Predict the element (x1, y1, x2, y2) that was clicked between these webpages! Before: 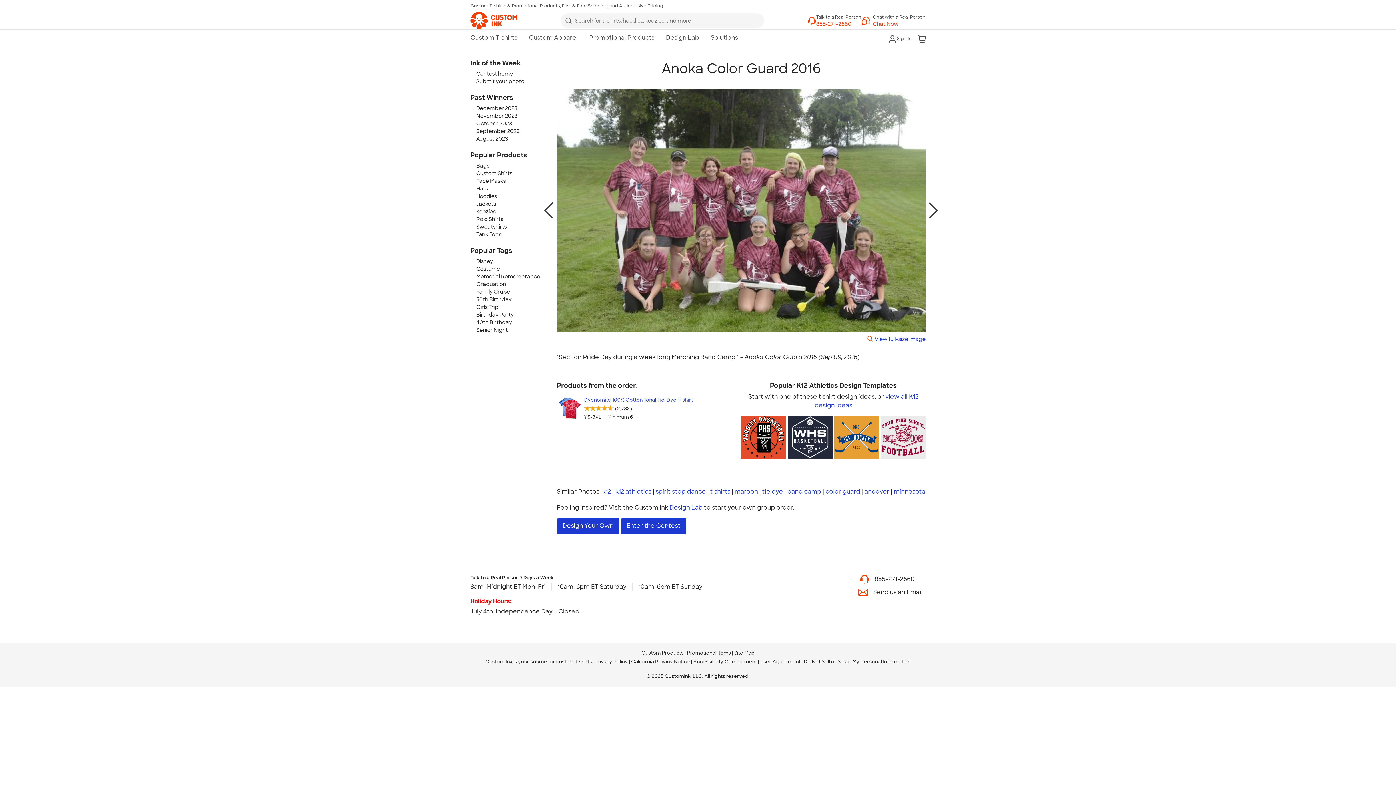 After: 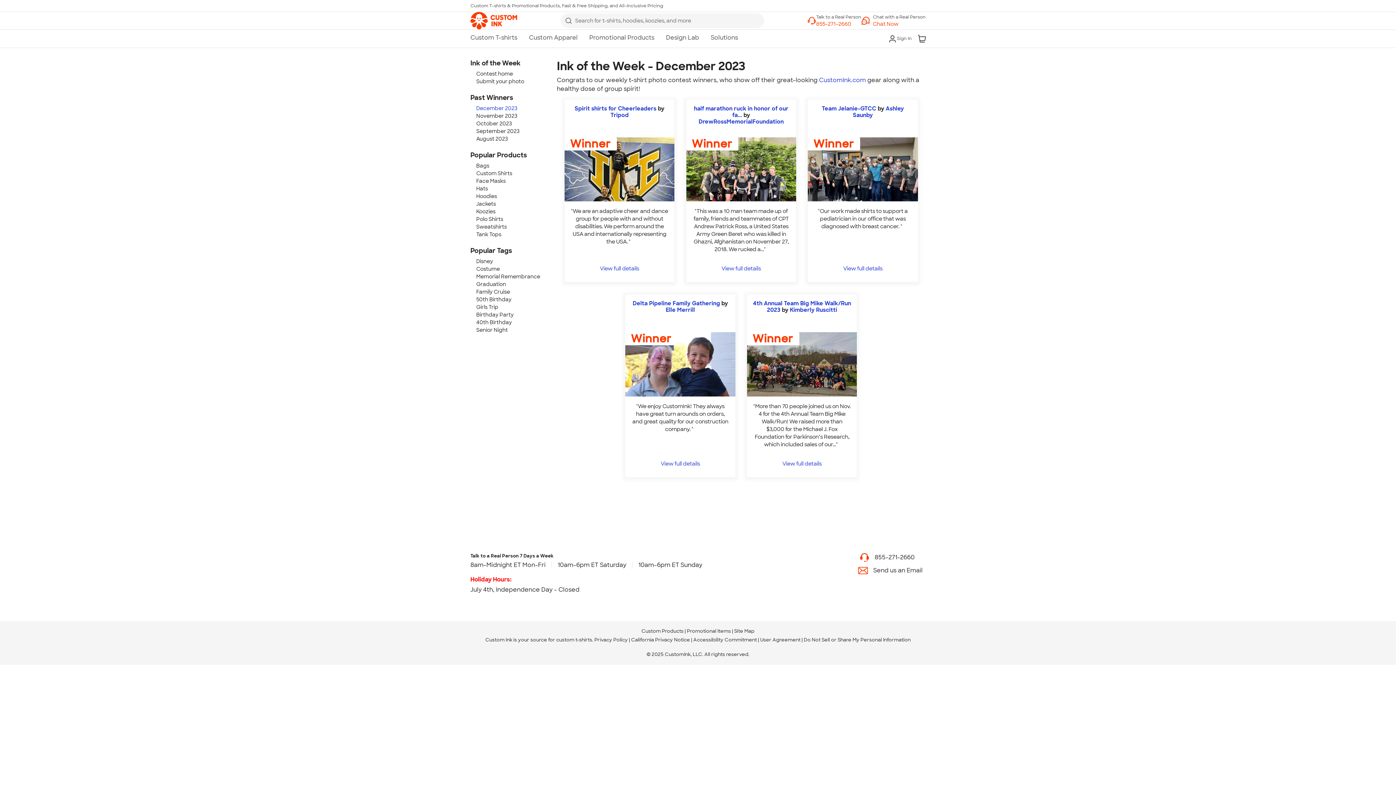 Action: label: December 2023 bbox: (476, 105, 517, 111)